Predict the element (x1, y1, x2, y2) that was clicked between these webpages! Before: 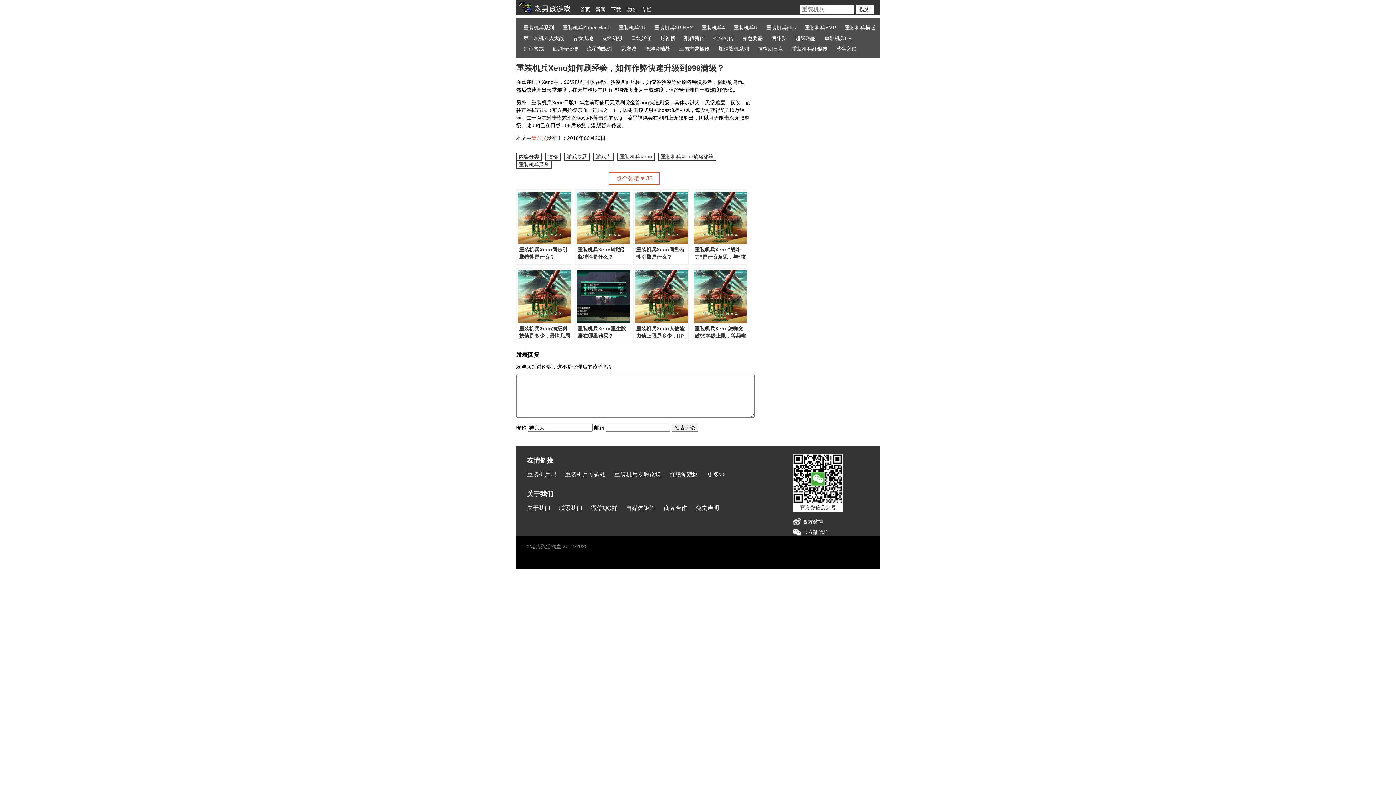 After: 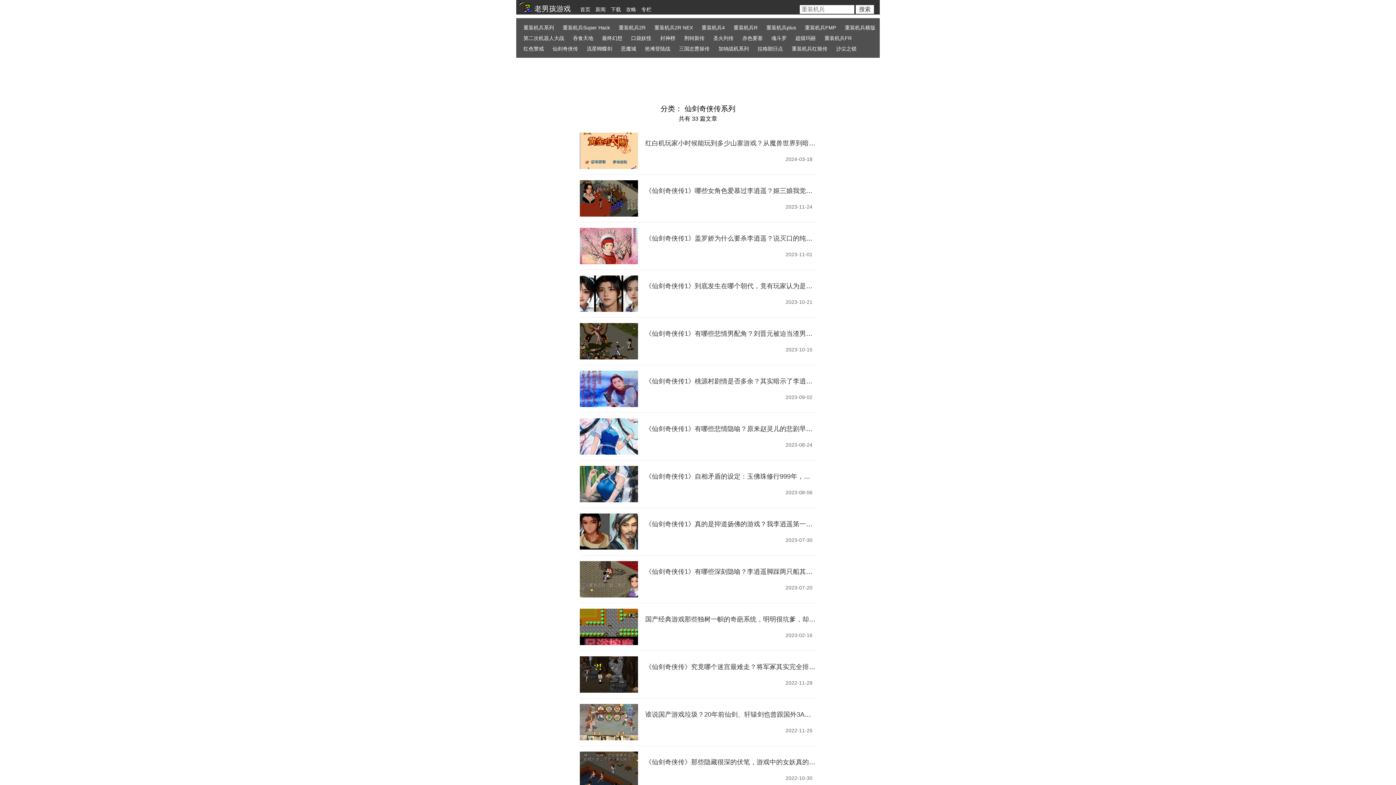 Action: label: 仙剑奇侠传 bbox: (552, 43, 578, 53)